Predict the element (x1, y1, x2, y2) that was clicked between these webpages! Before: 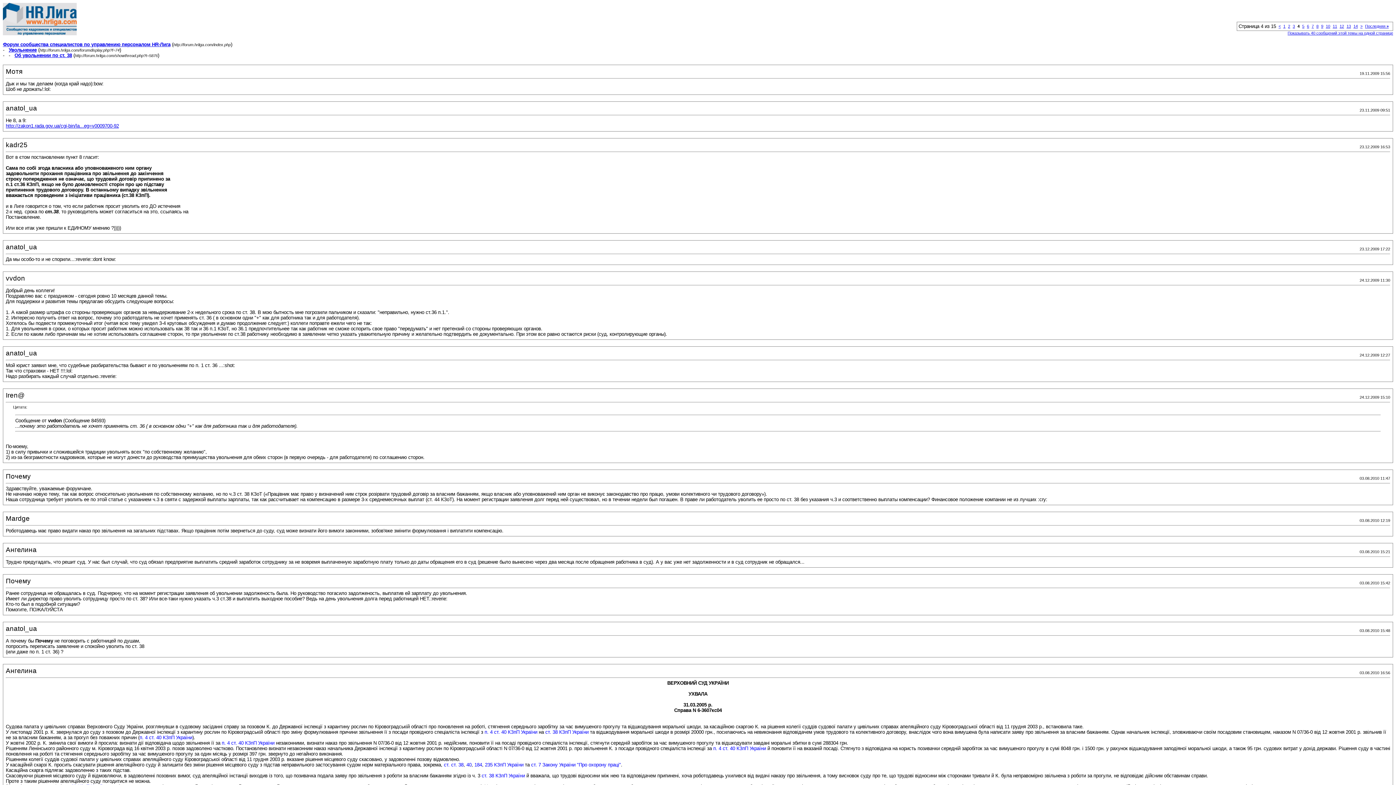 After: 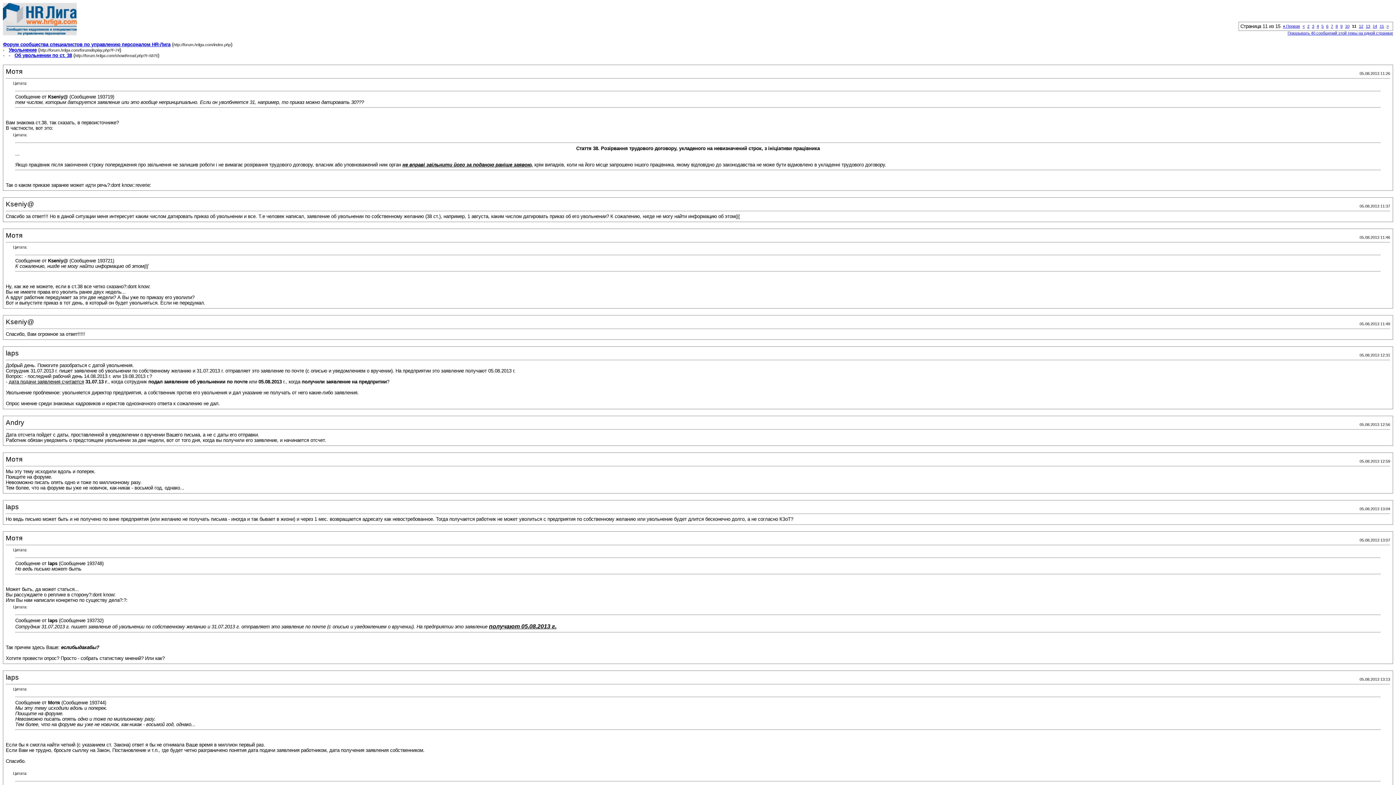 Action: label: 11 bbox: (1333, 24, 1337, 28)